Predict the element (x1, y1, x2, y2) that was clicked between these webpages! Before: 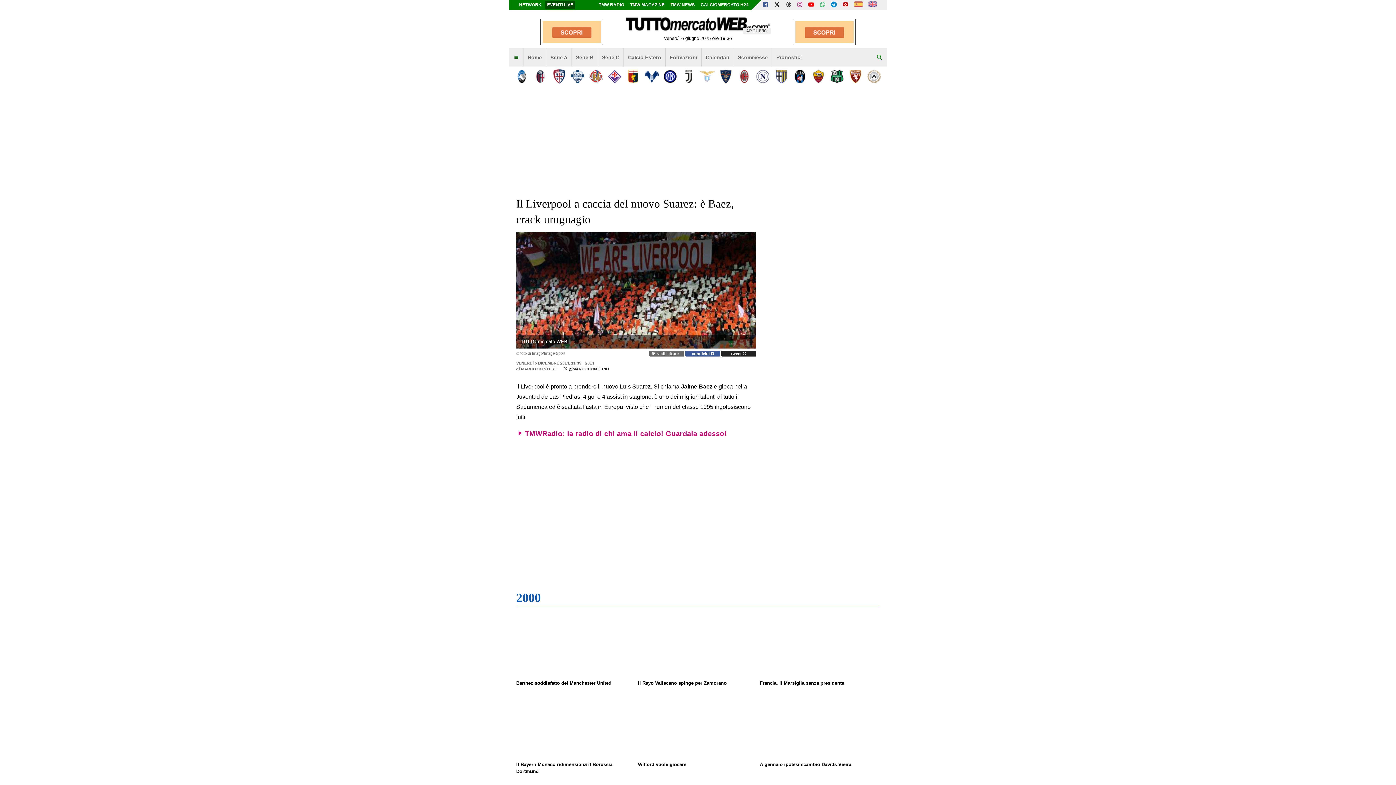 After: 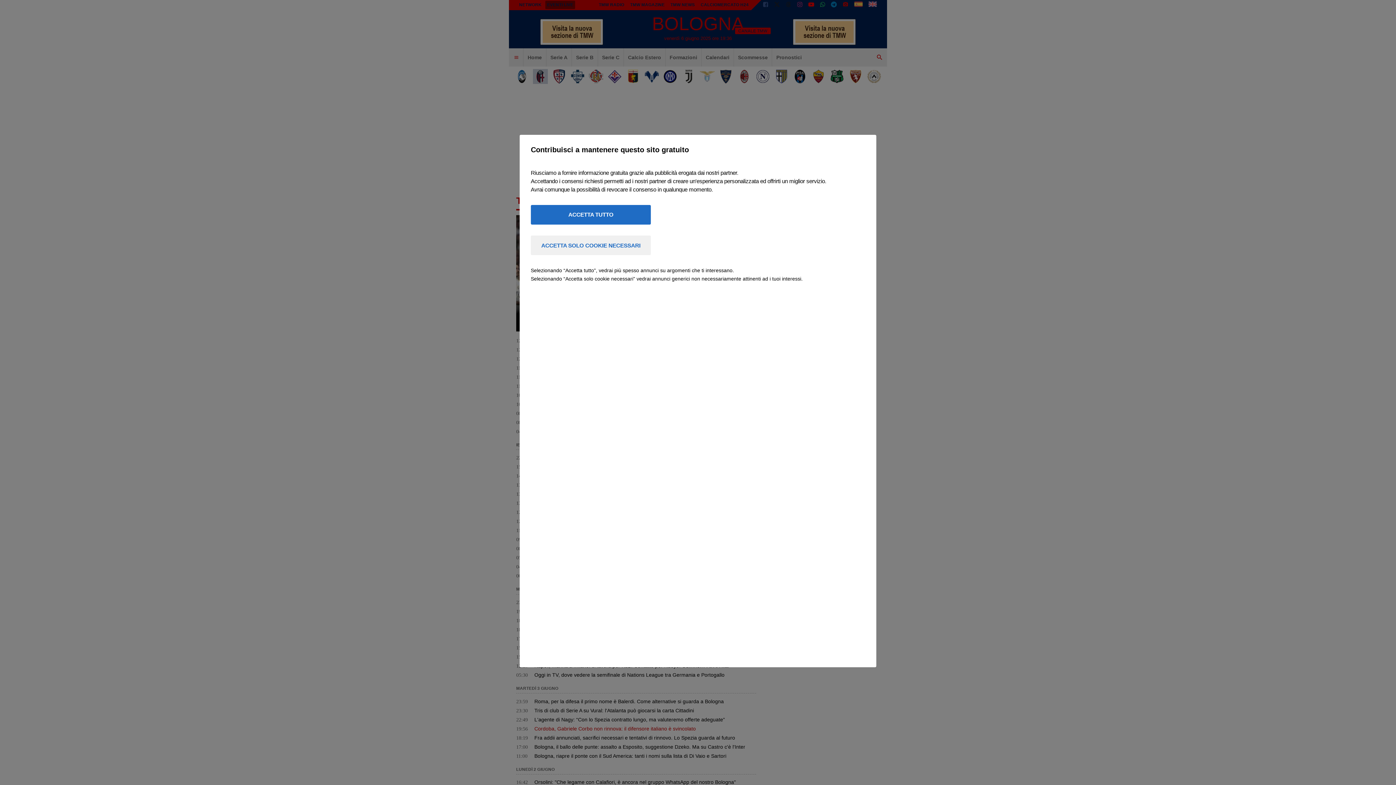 Action: bbox: (533, 69, 548, 83)